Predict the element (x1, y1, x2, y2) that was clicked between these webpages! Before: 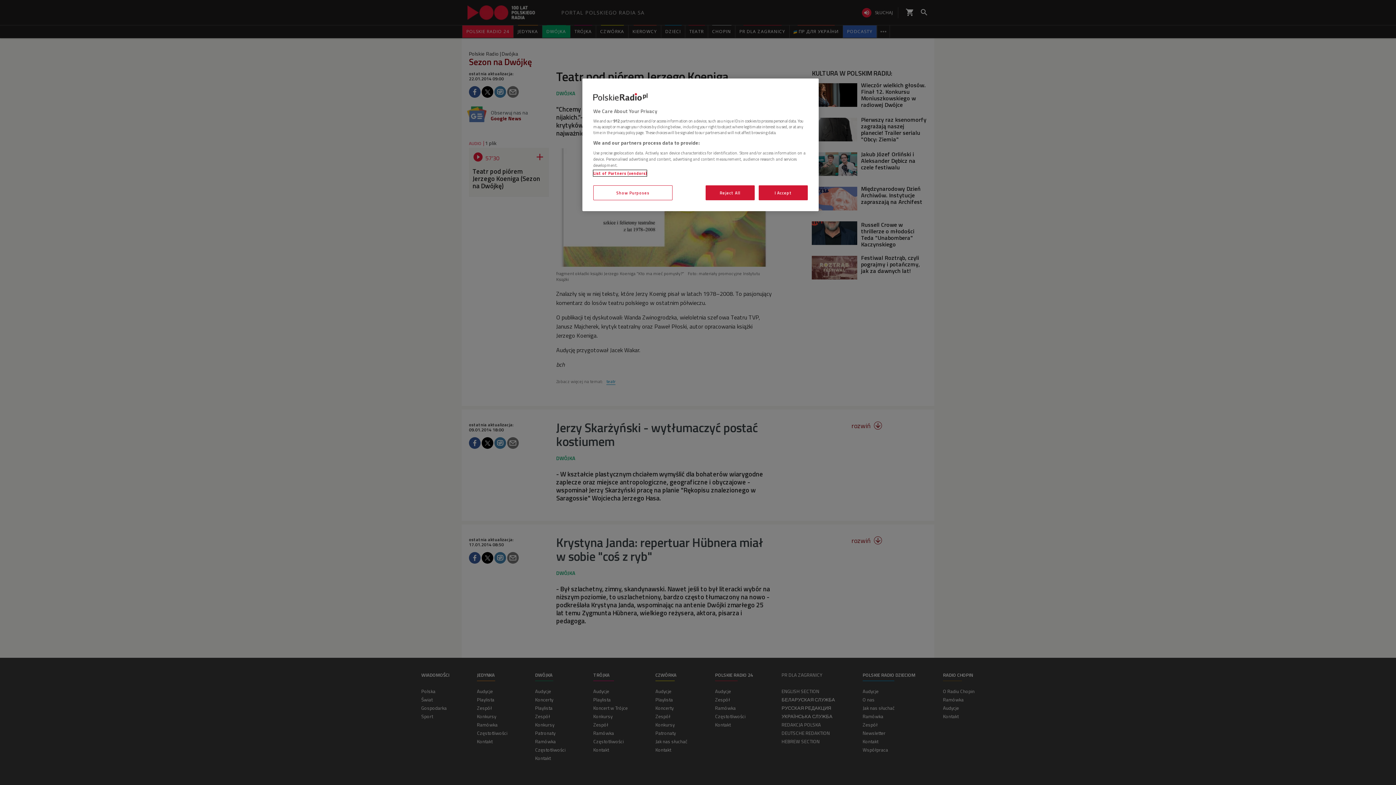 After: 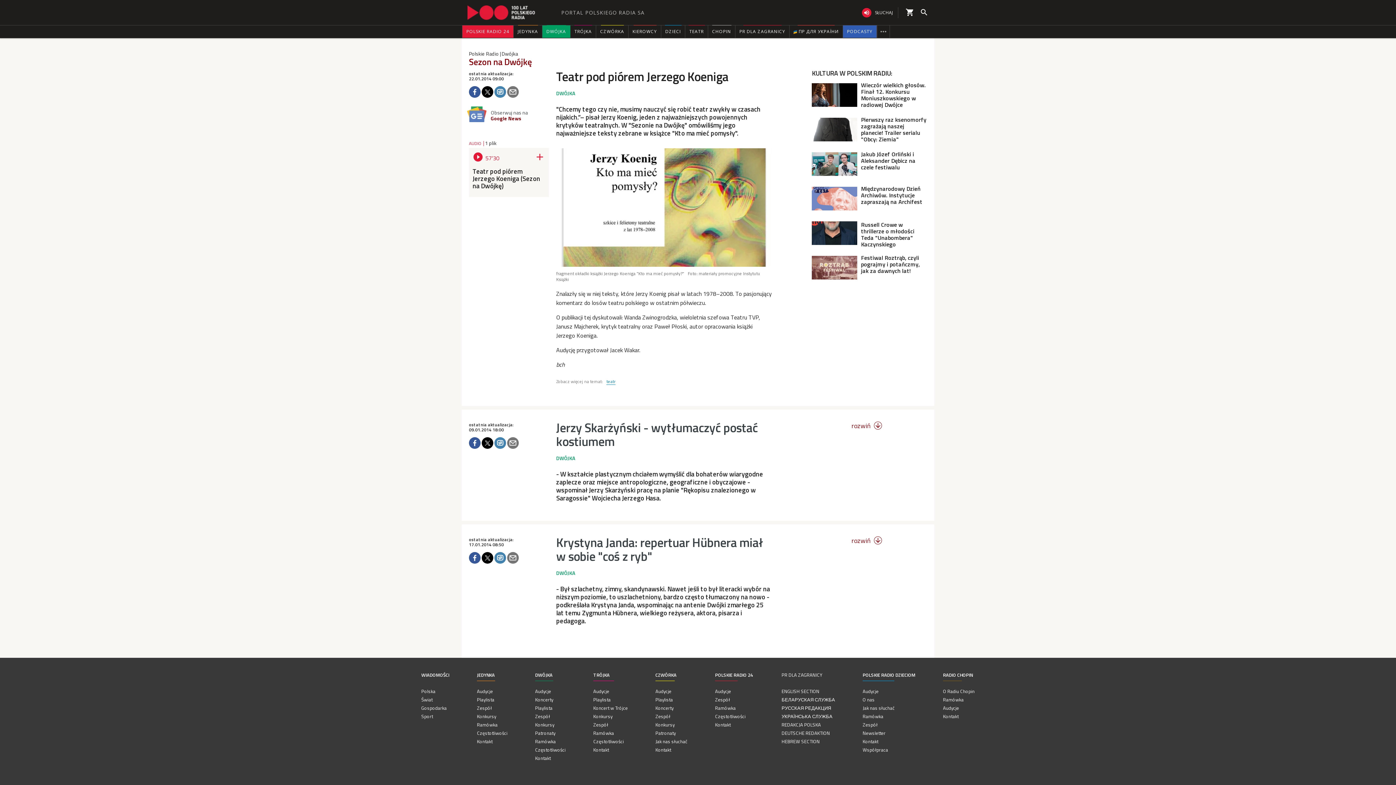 Action: label: I Accept bbox: (758, 185, 808, 200)